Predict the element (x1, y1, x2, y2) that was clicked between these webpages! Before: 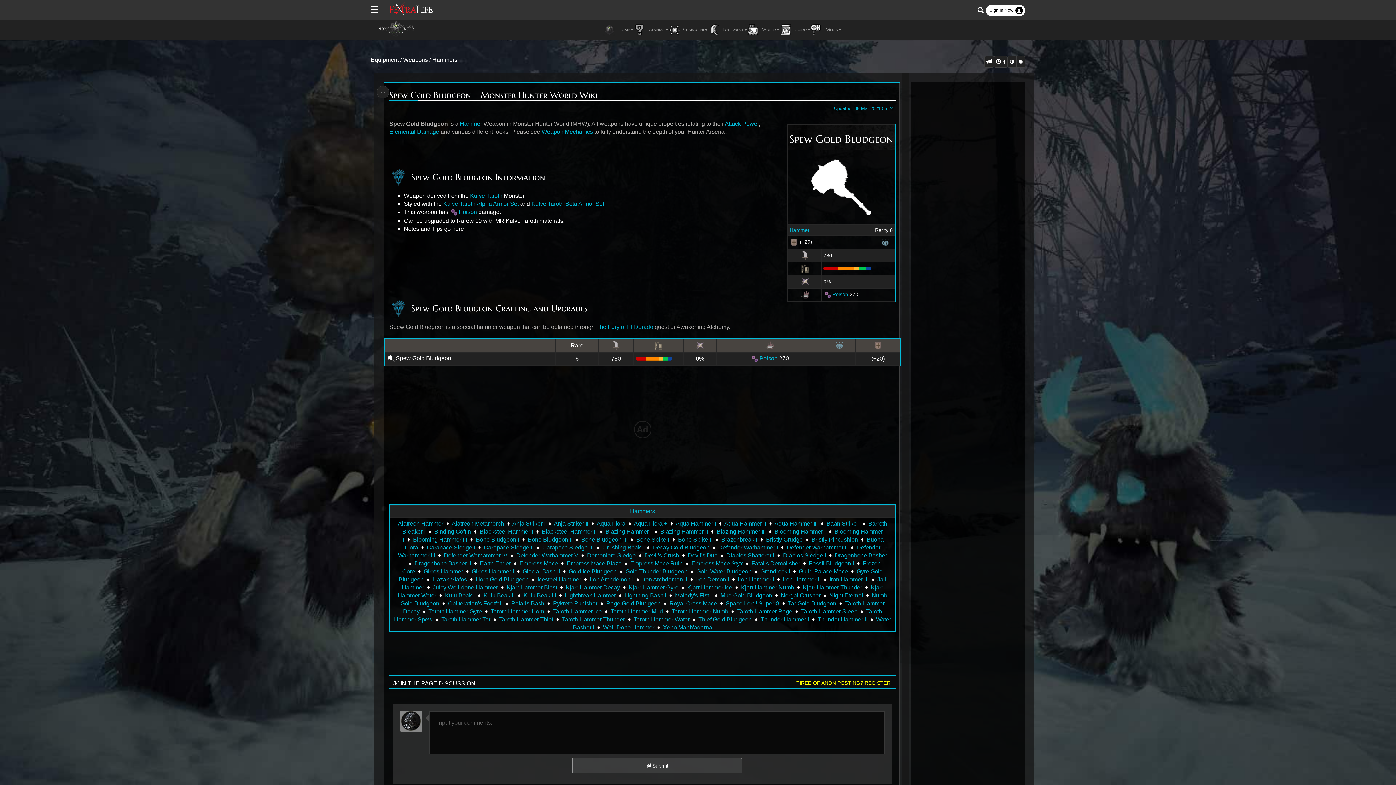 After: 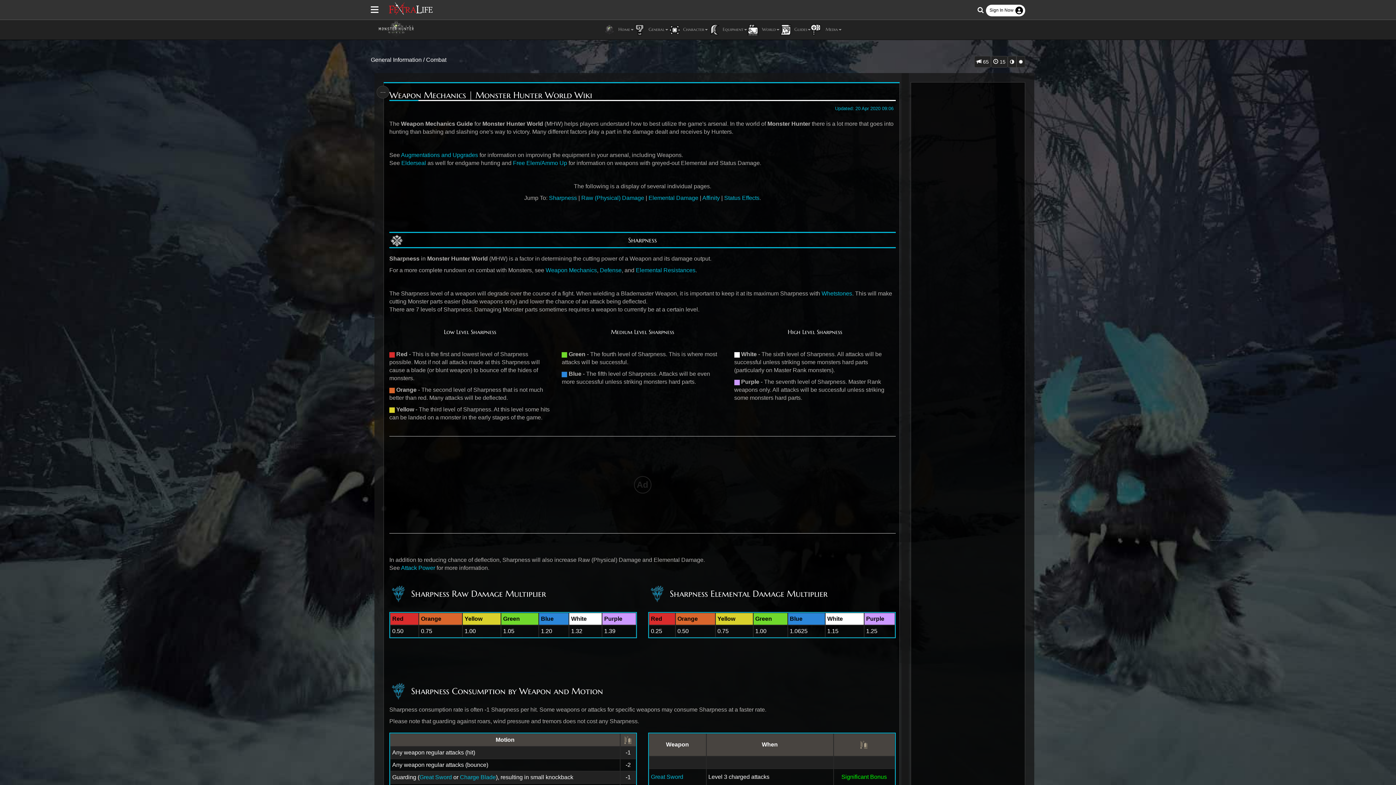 Action: label: Weapon Mechanics bbox: (541, 128, 593, 134)